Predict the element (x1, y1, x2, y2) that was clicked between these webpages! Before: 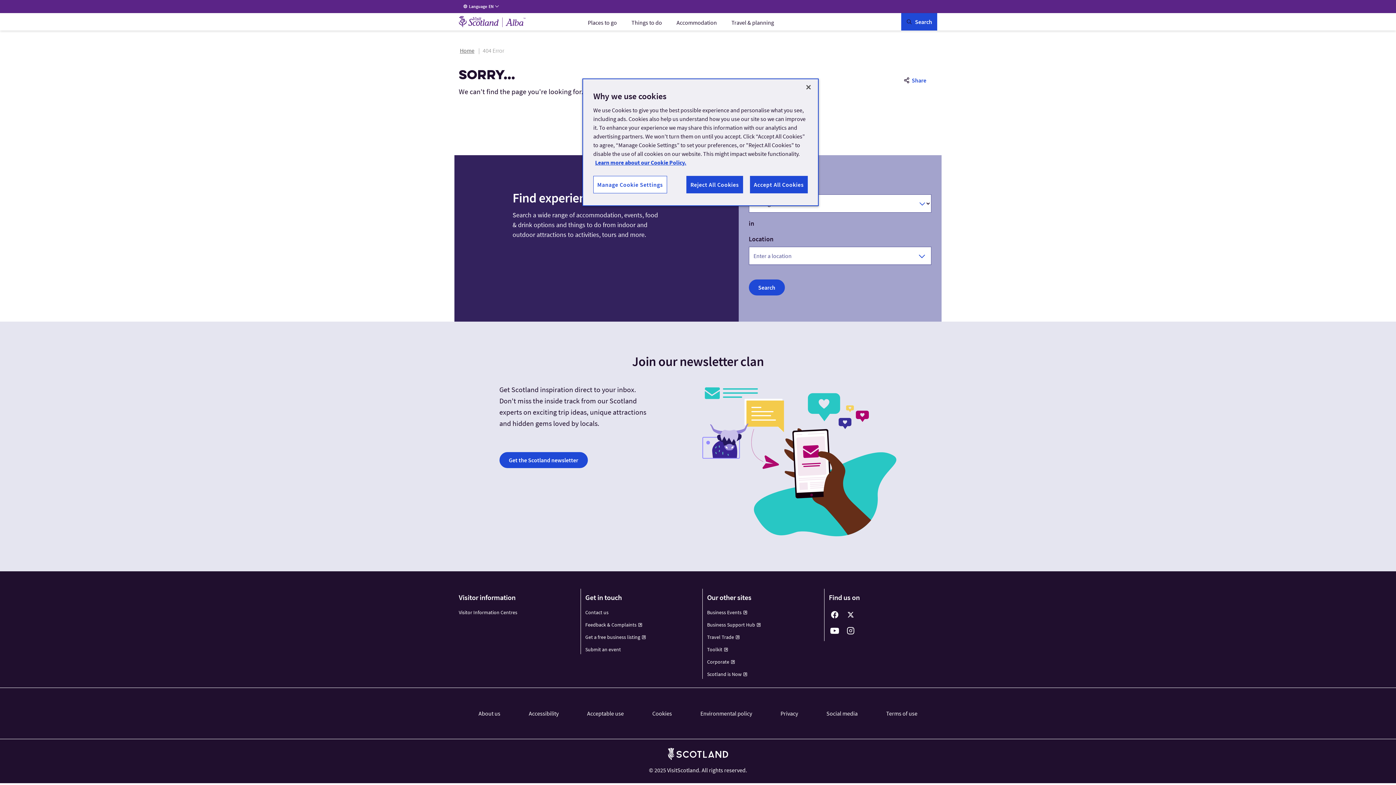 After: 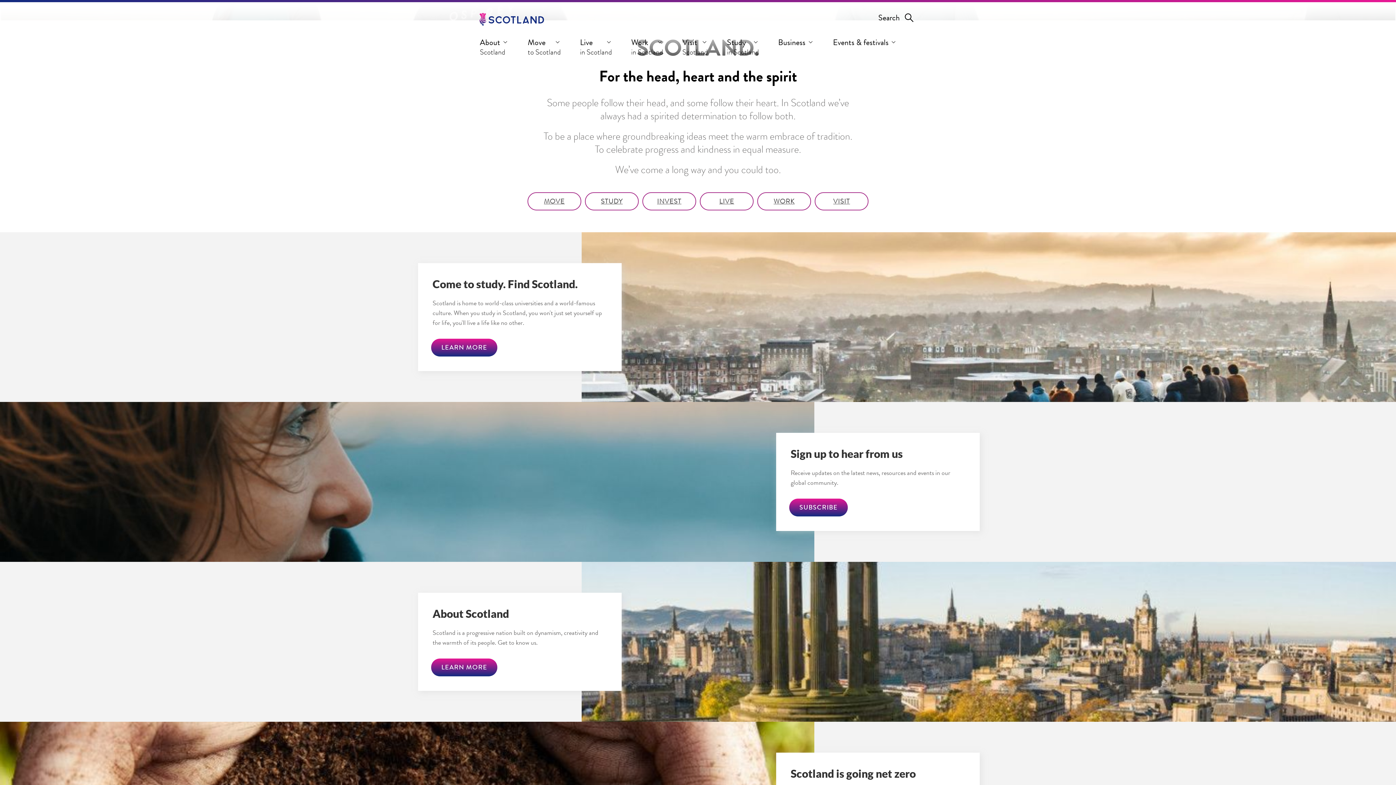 Action: bbox: (707, 671, 747, 677) label: Scotland is Now